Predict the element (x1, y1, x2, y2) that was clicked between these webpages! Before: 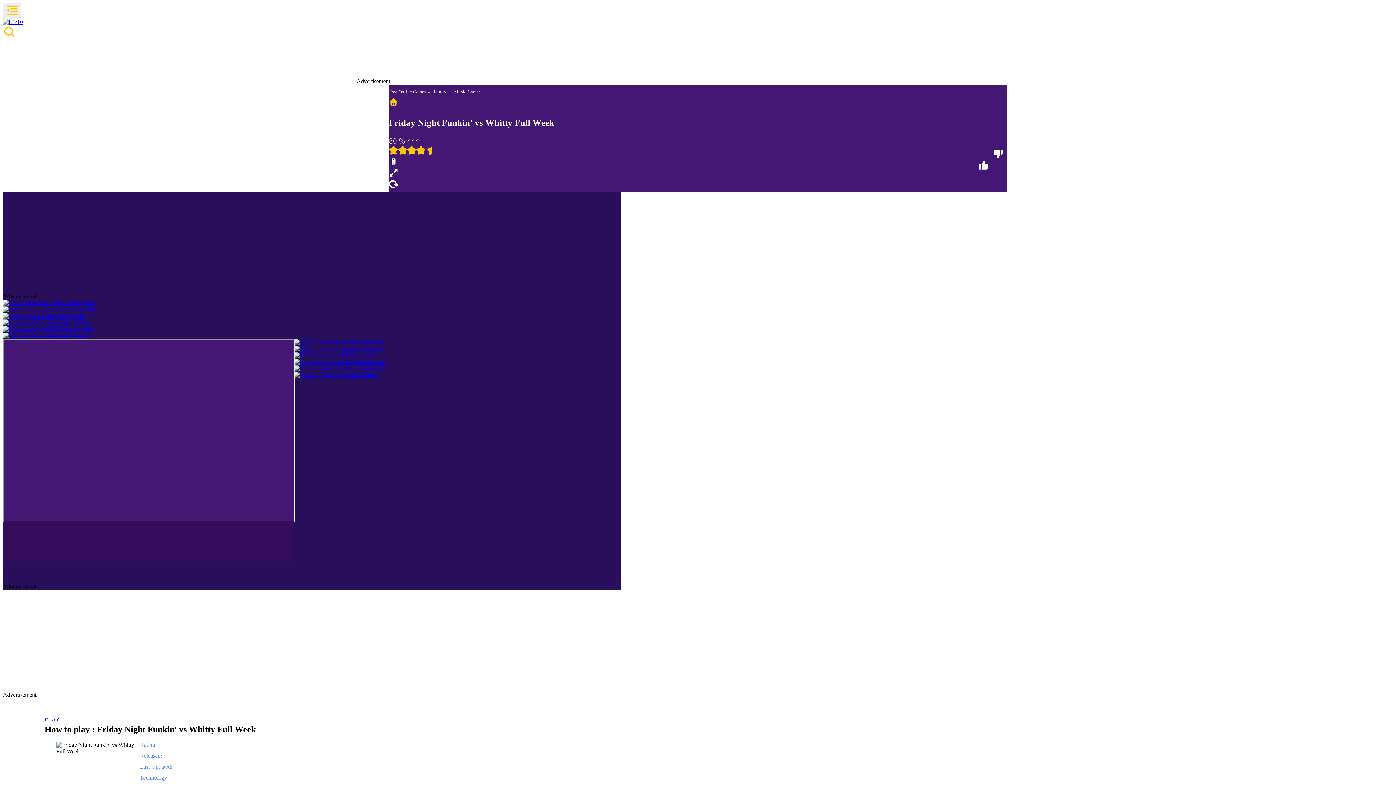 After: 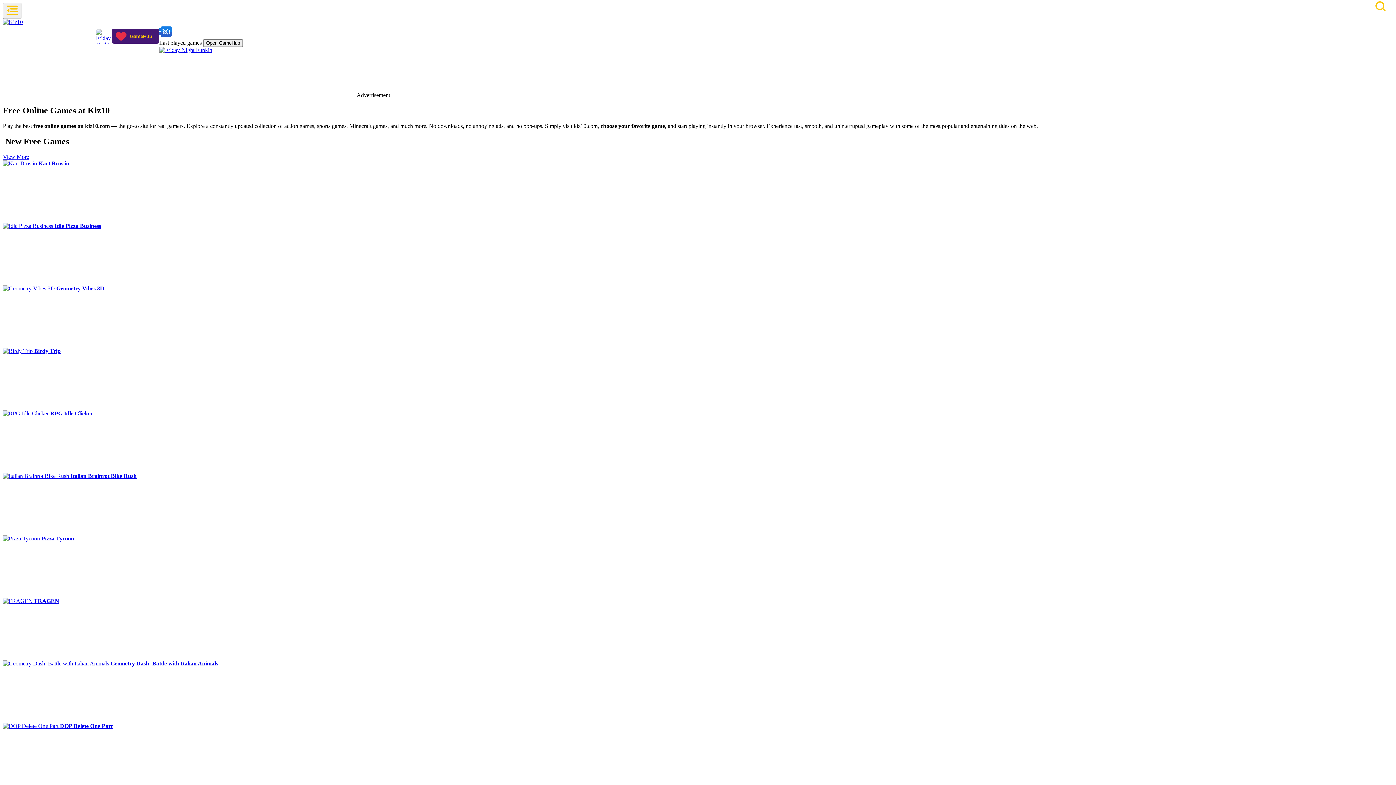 Action: bbox: (389, 89, 426, 94) label: Free Online Games